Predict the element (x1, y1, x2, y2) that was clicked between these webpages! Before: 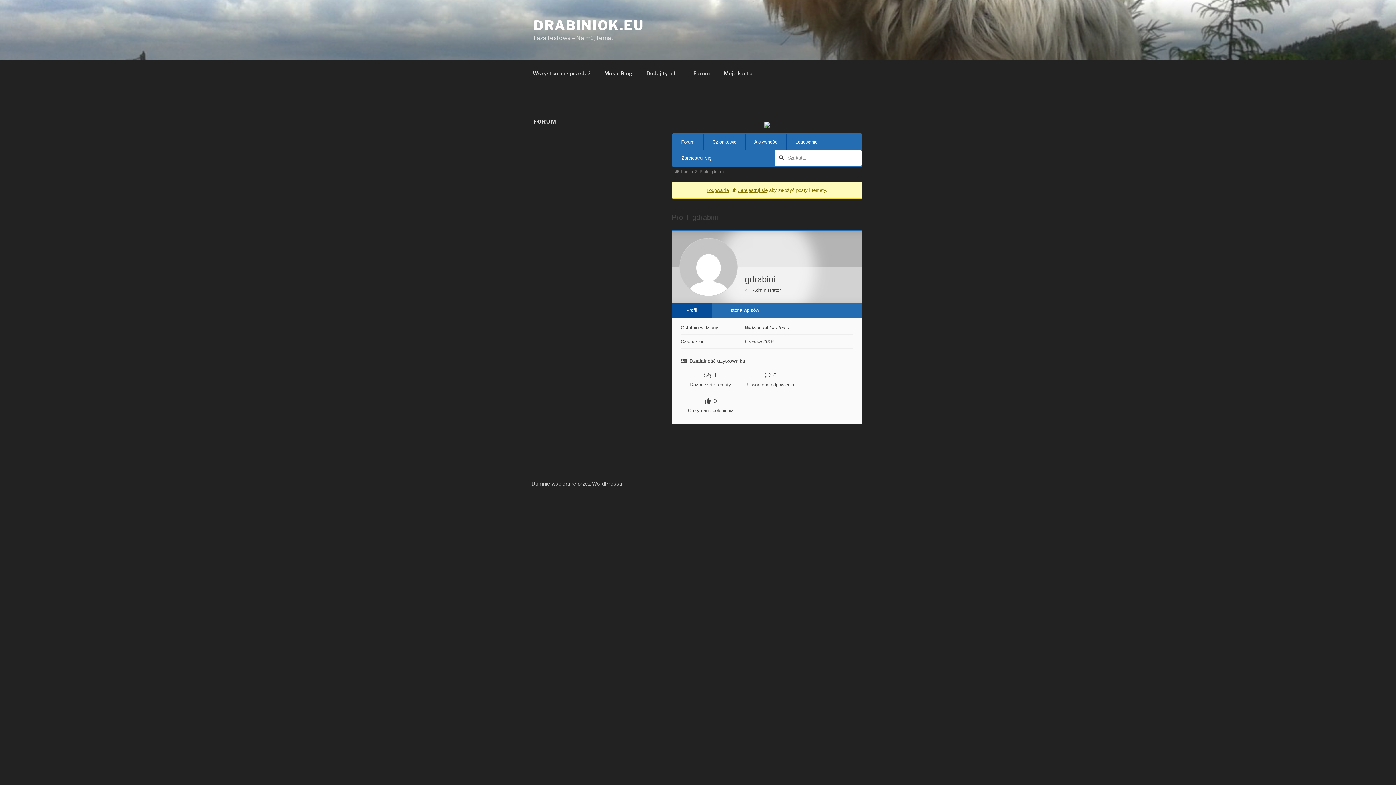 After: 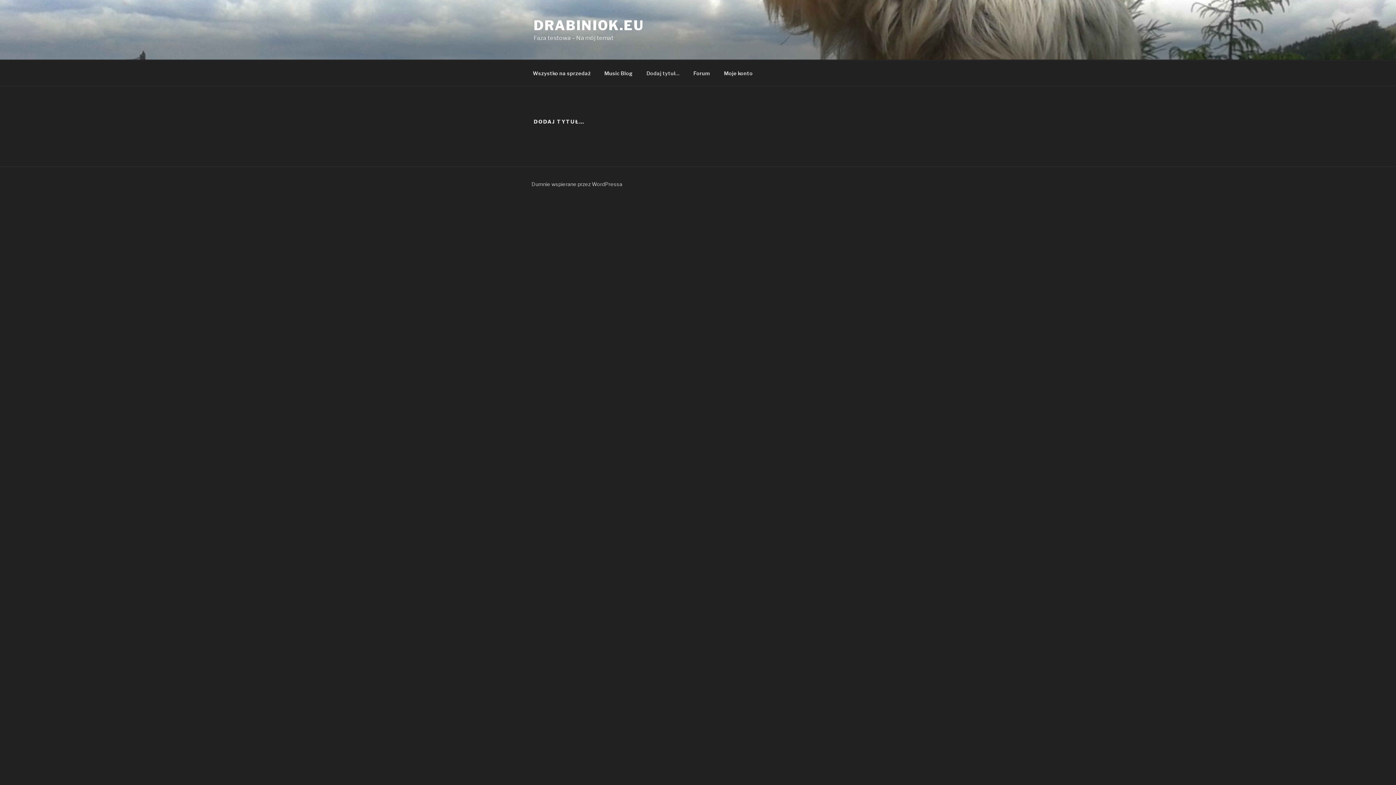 Action: bbox: (640, 64, 686, 82) label: Dodaj tytuł…